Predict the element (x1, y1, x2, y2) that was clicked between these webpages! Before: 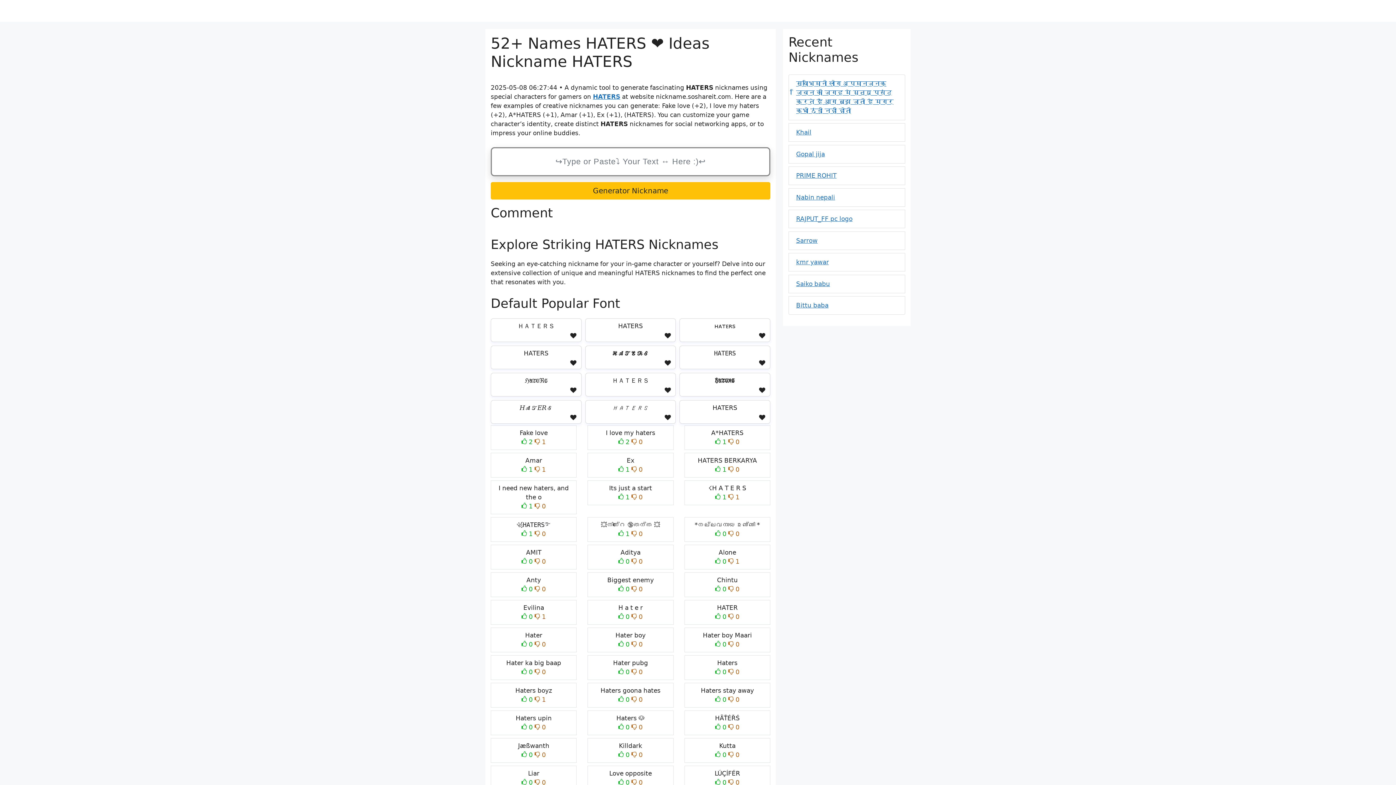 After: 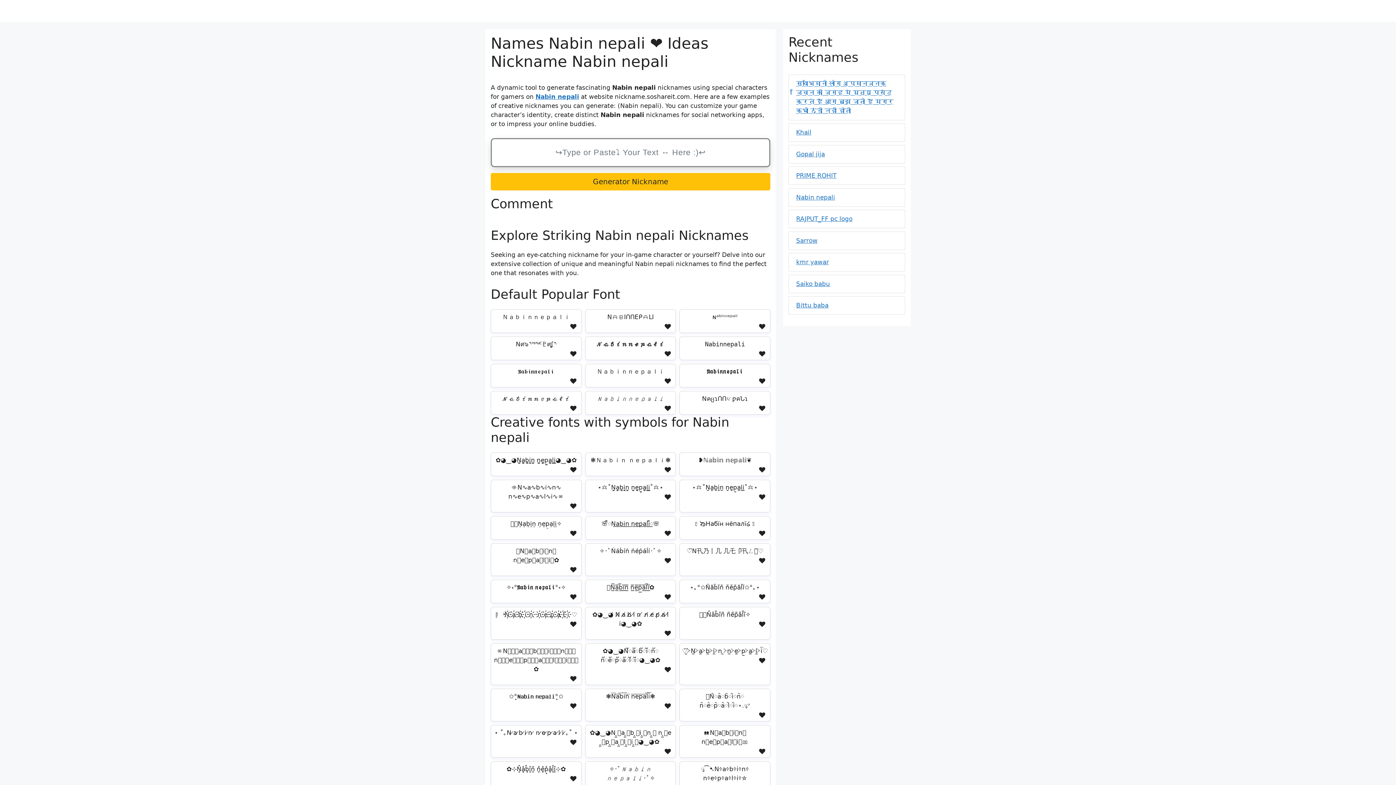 Action: bbox: (796, 193, 835, 200) label: Nabin nepali